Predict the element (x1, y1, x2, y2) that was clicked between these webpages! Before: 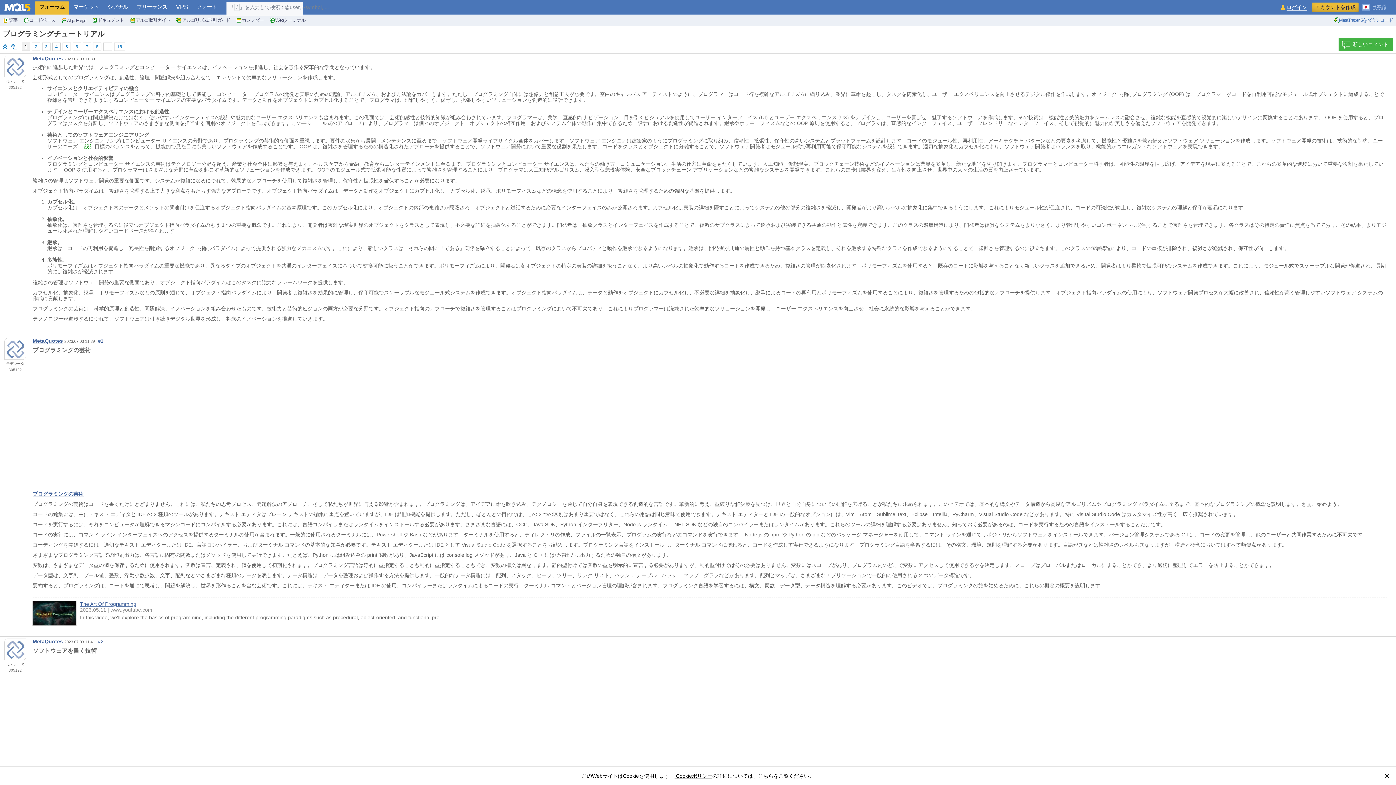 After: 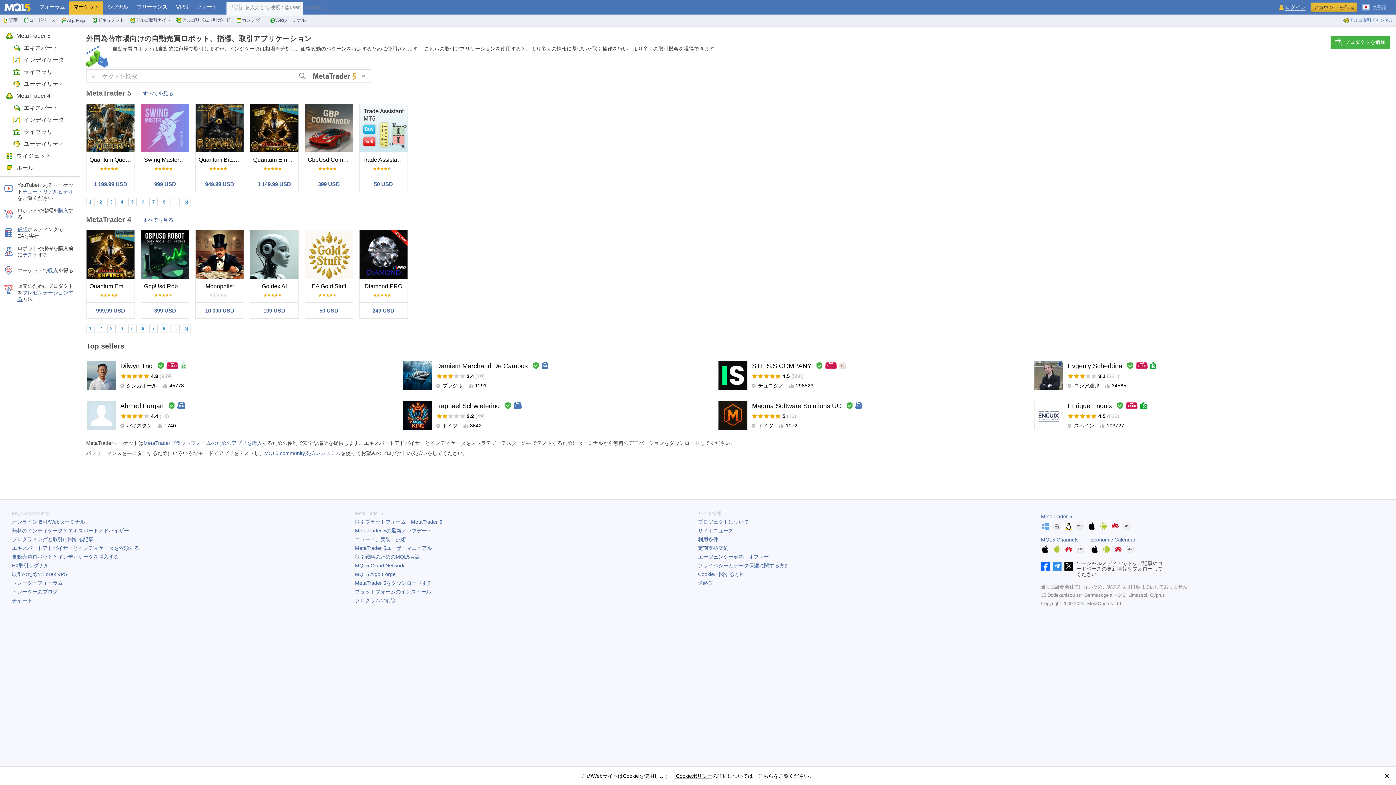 Action: label: マーケット bbox: (69, 1, 103, 14)